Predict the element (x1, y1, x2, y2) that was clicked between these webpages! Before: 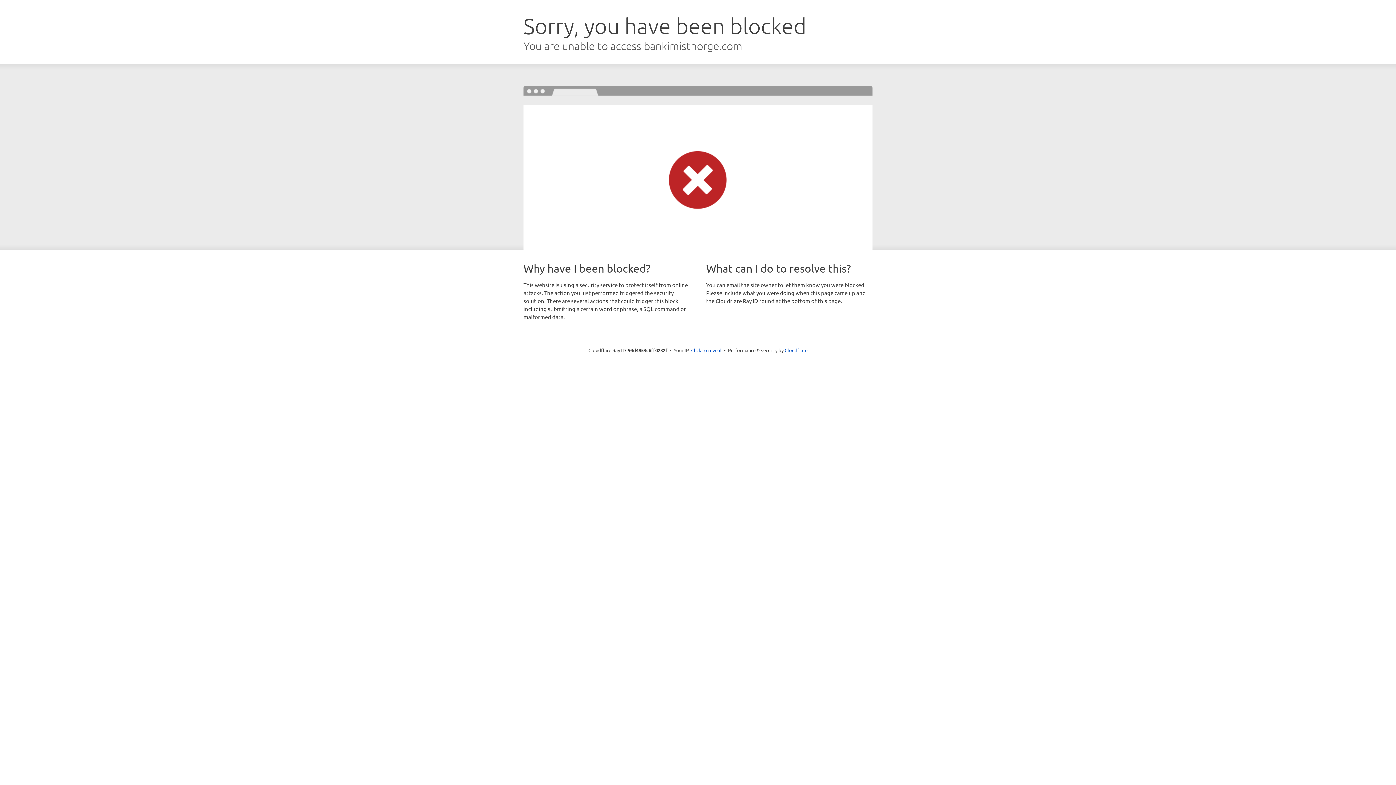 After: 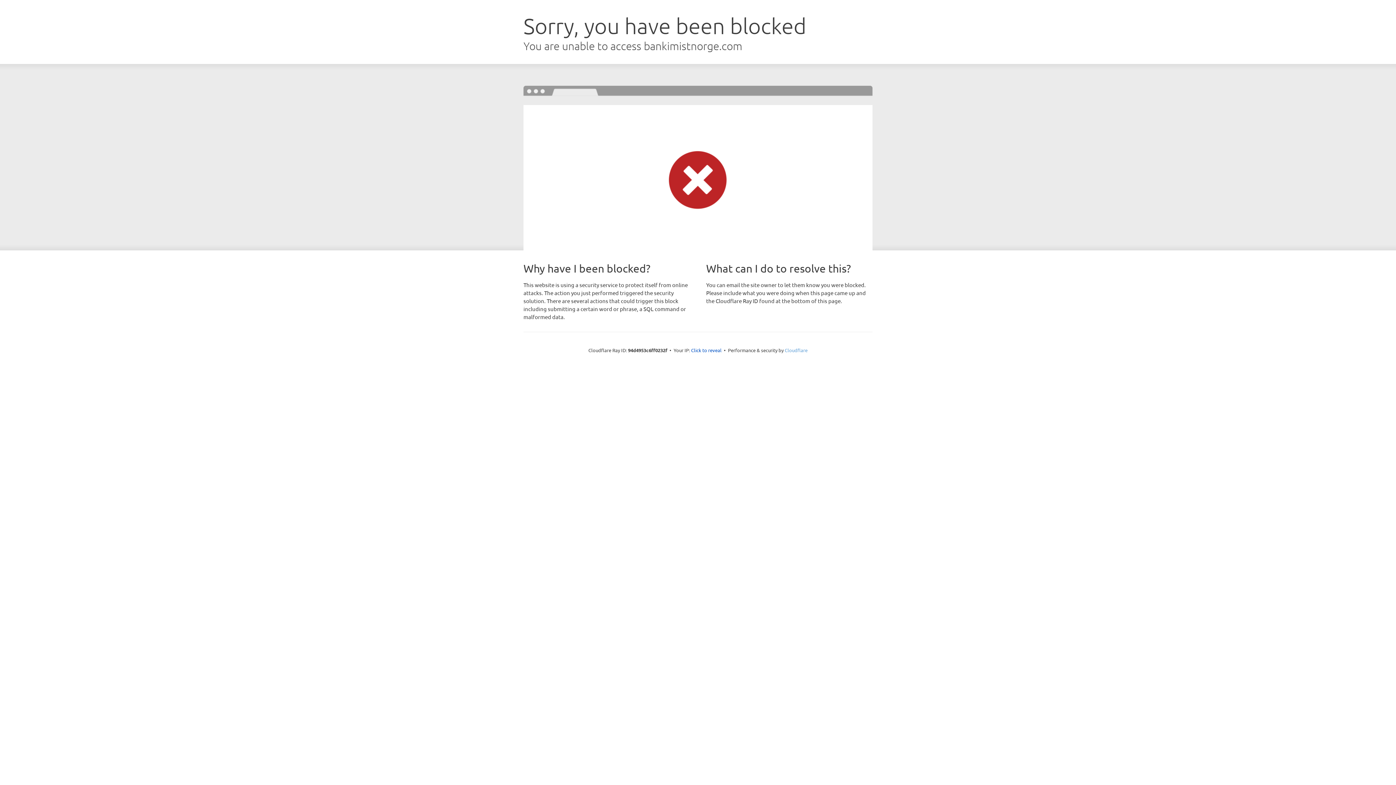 Action: bbox: (784, 347, 807, 353) label: Cloudflare